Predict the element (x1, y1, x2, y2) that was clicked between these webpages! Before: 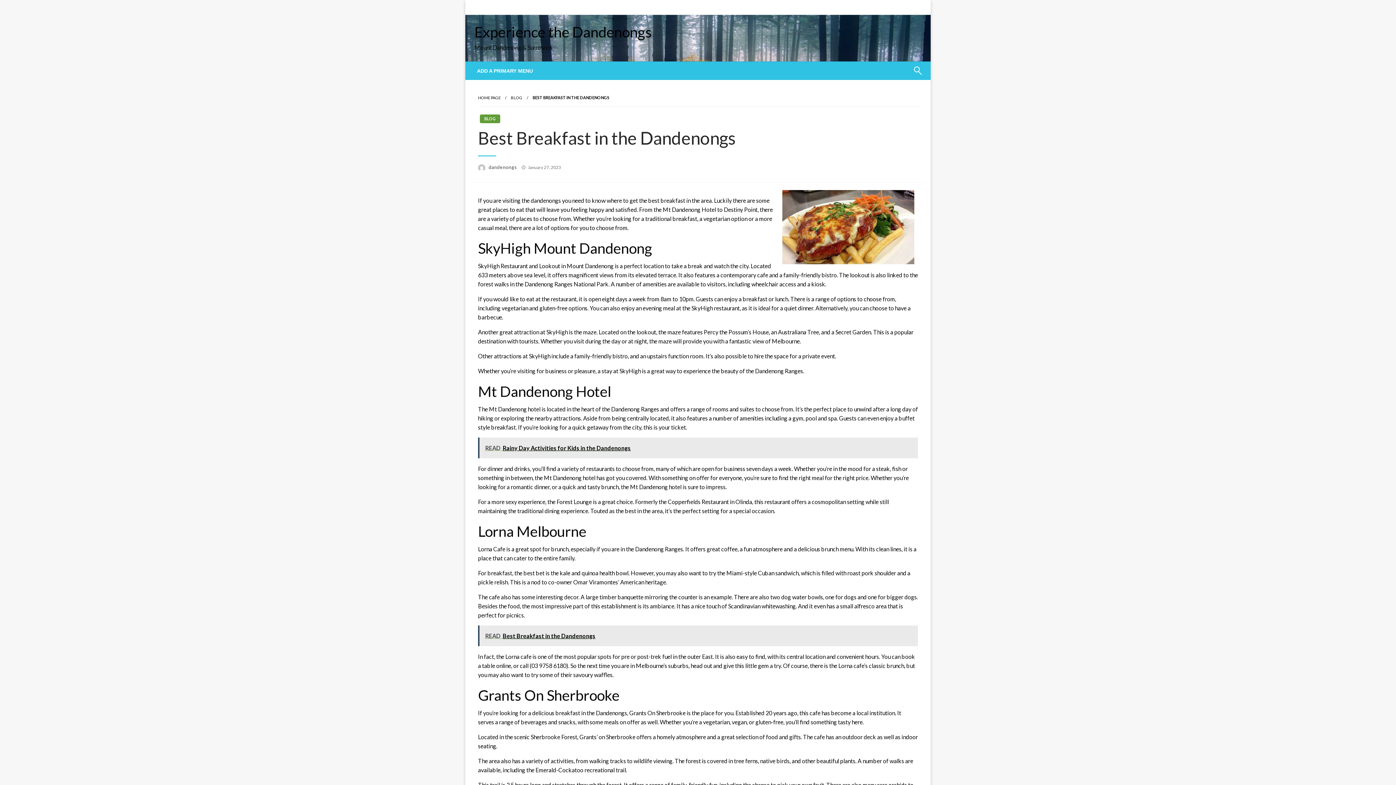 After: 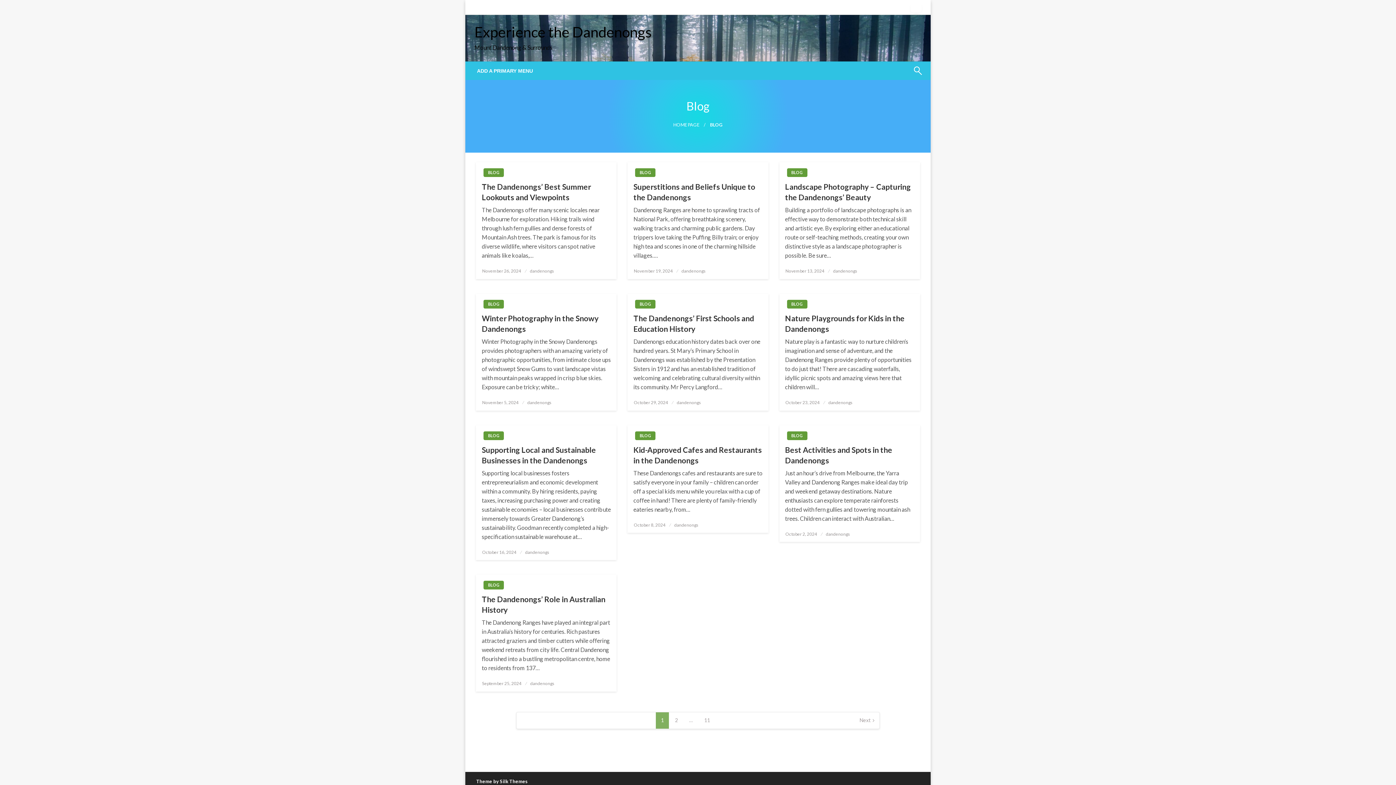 Action: label: BLOG bbox: (510, 95, 522, 100)